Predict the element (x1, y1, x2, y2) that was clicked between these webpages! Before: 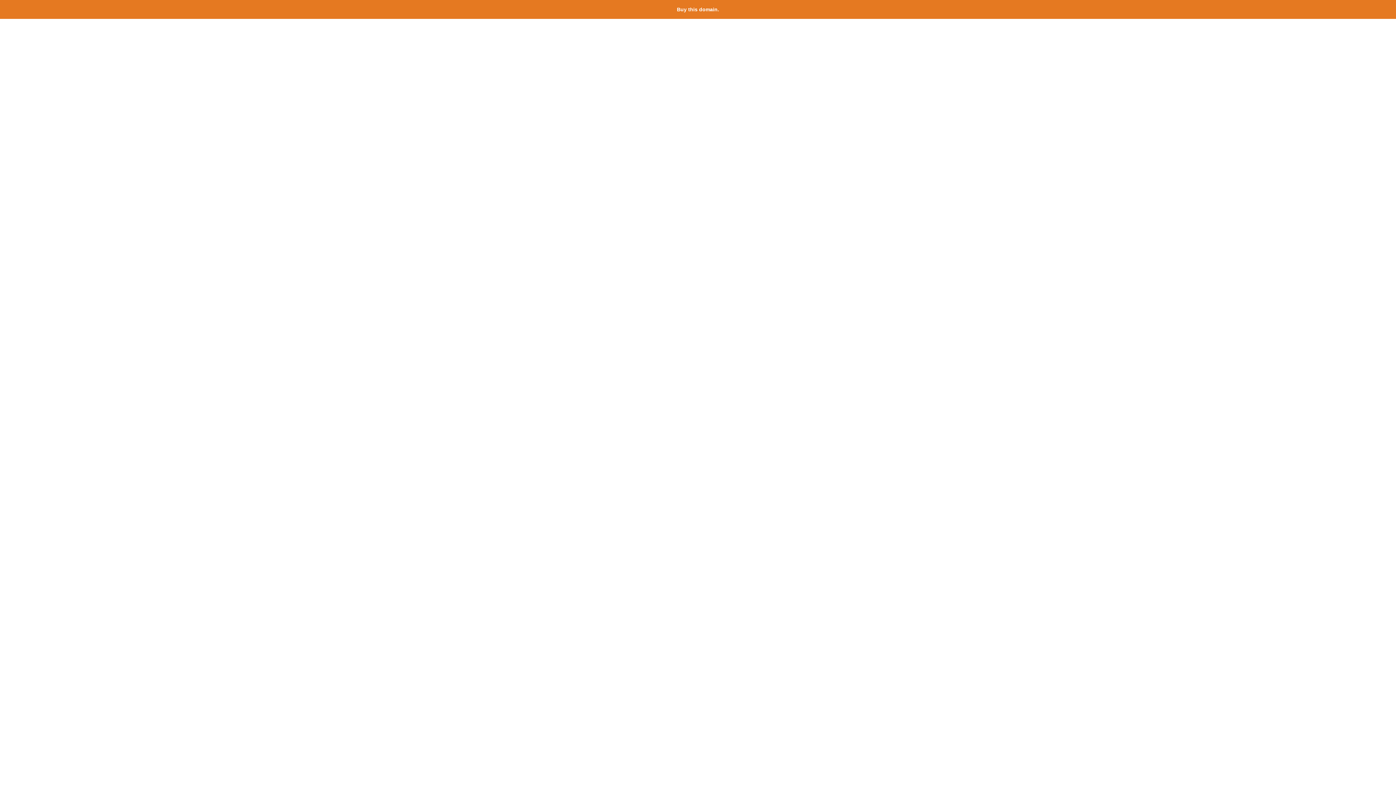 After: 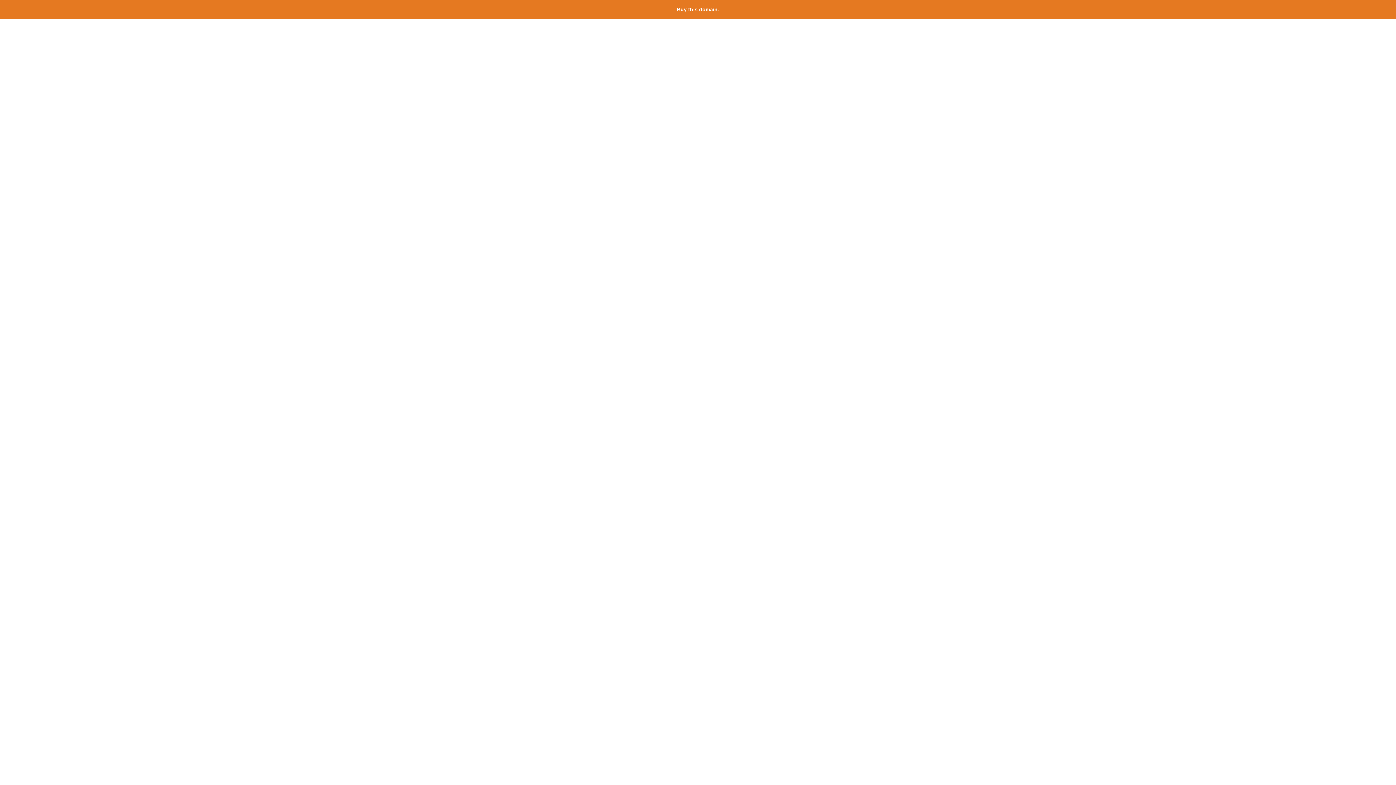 Action: bbox: (677, 6, 719, 12) label: Buy this domain.